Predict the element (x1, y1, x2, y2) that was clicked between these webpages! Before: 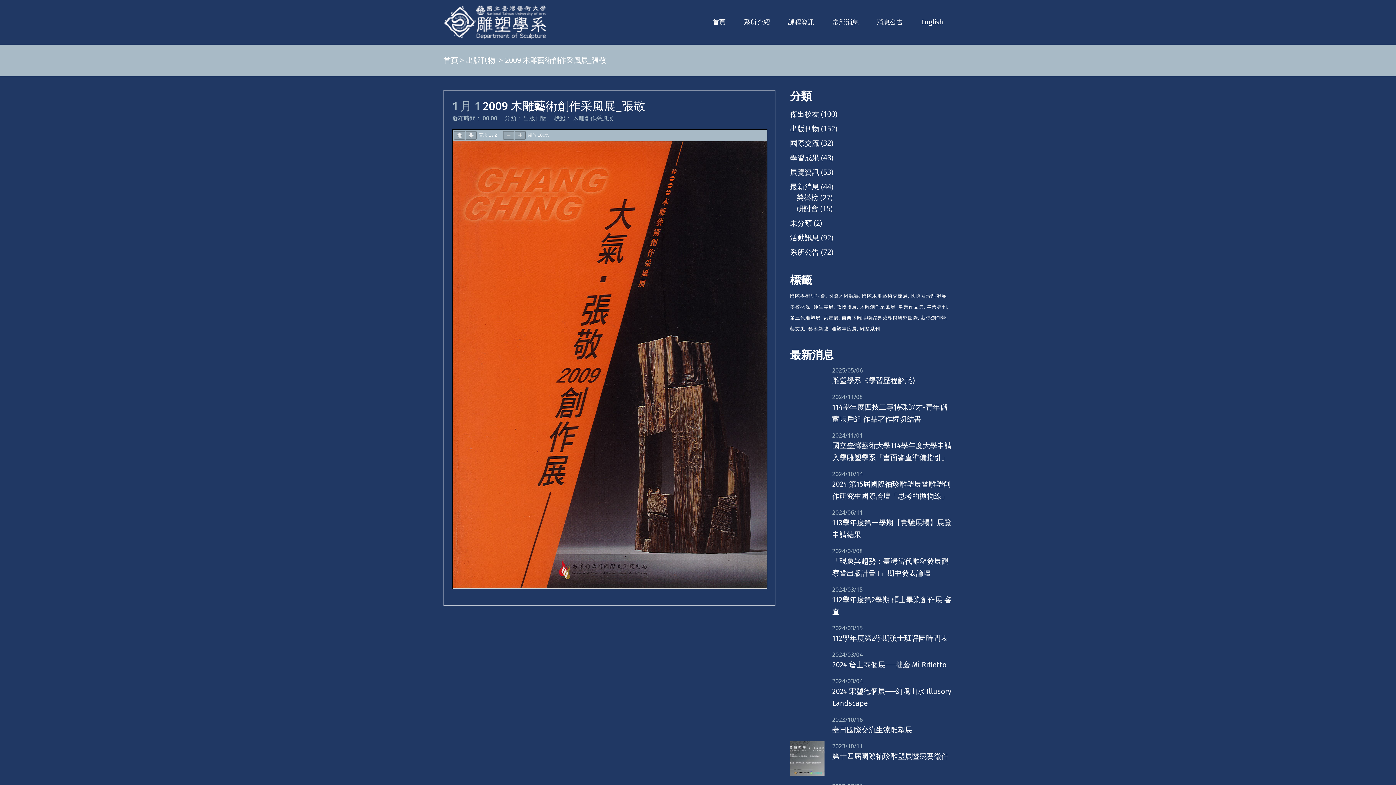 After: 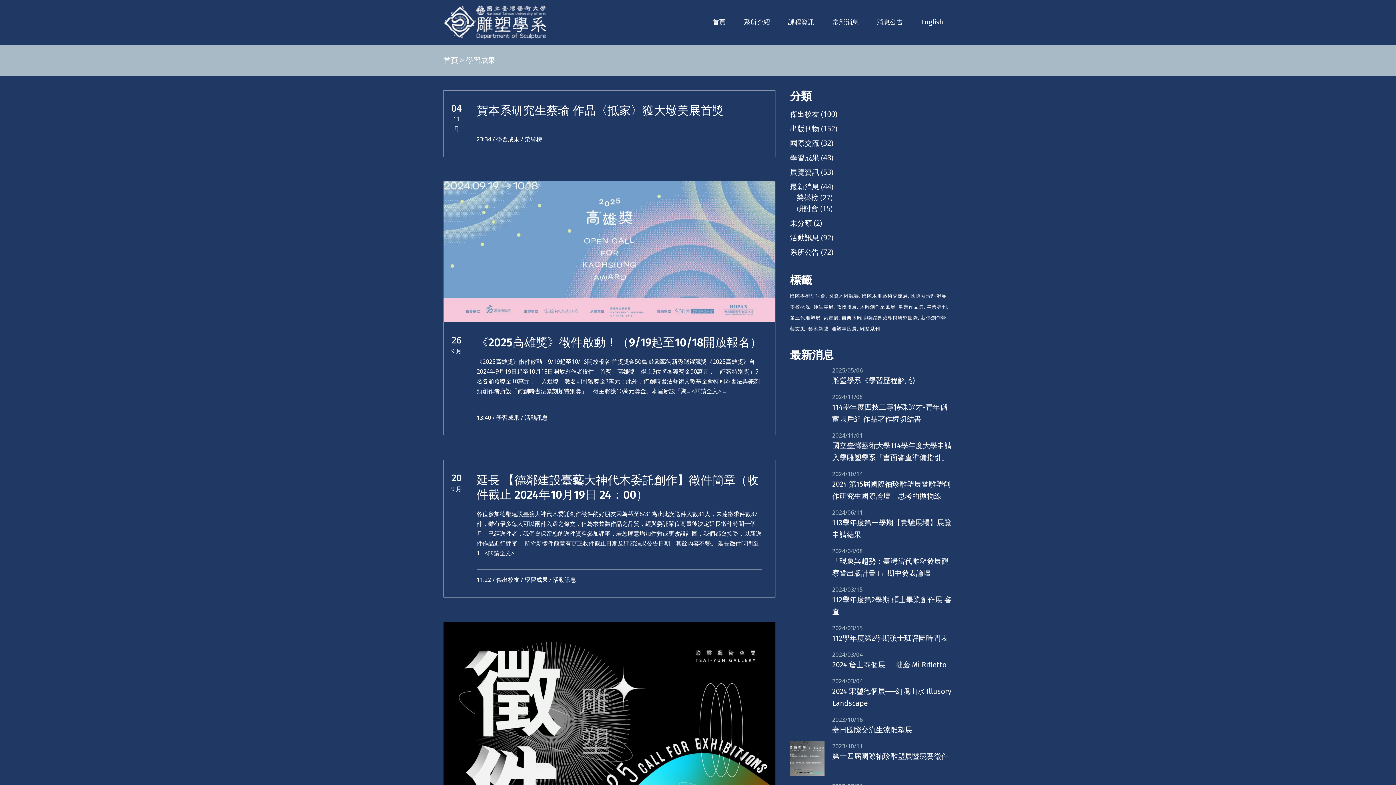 Action: label: 學習成果 bbox: (790, 152, 819, 162)